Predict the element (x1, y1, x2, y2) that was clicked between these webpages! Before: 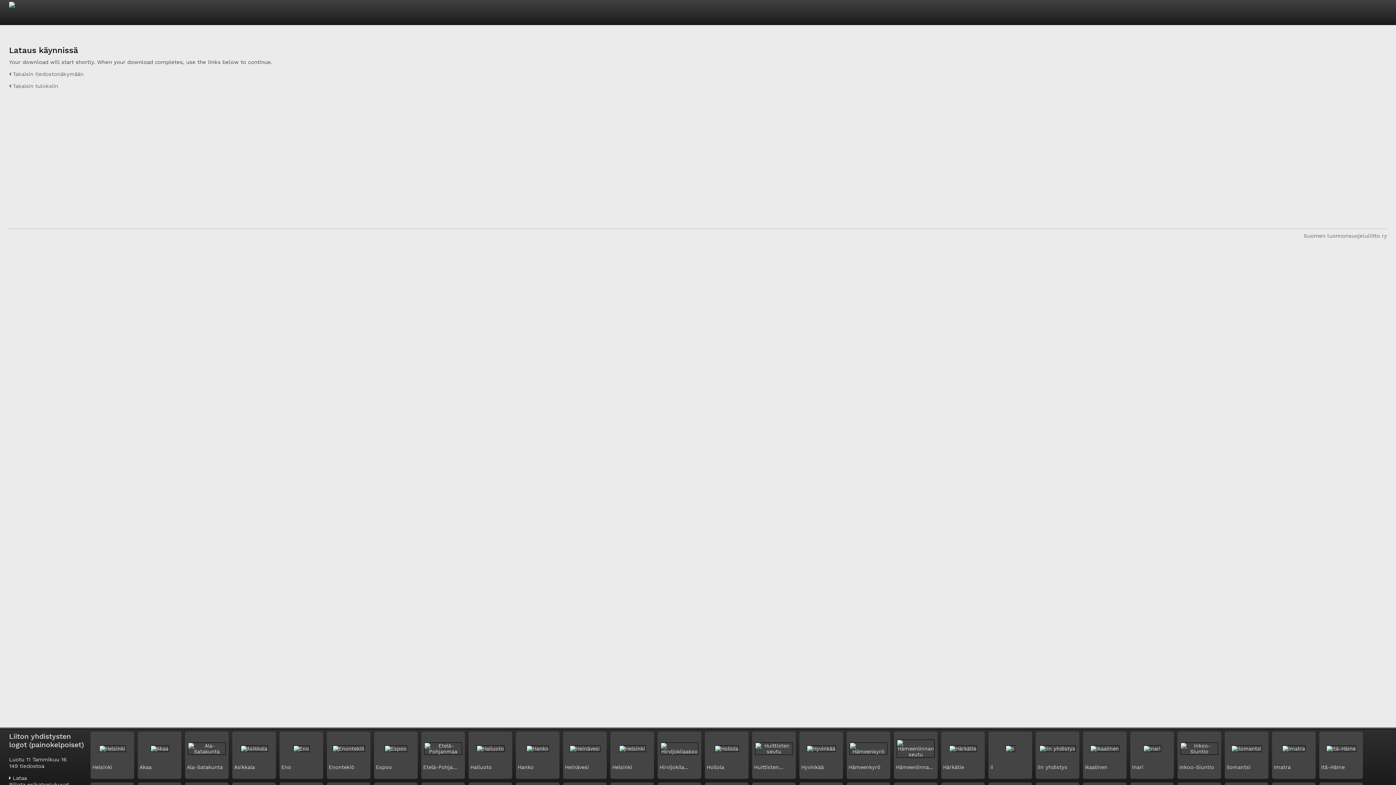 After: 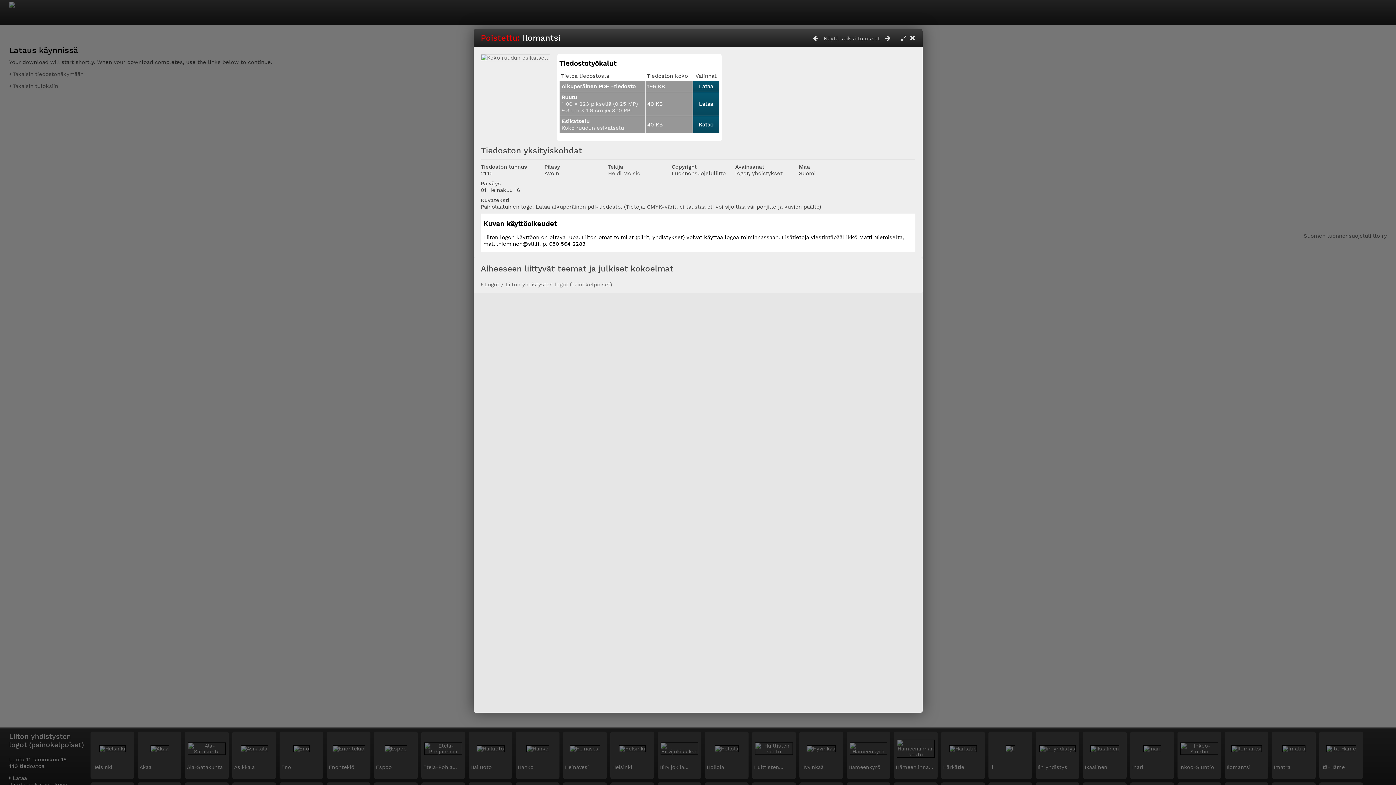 Action: label: Ilomantsi bbox: (1226, 764, 1250, 770)